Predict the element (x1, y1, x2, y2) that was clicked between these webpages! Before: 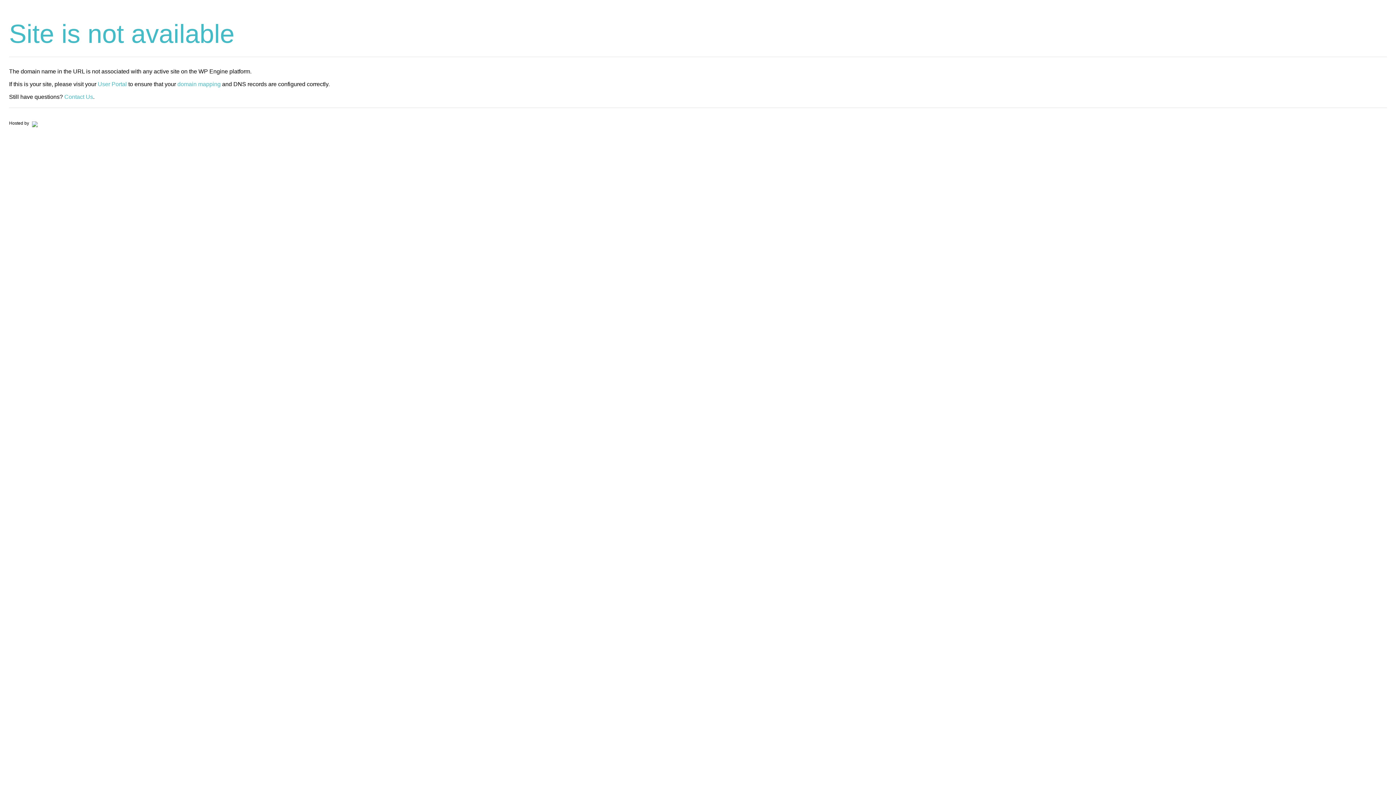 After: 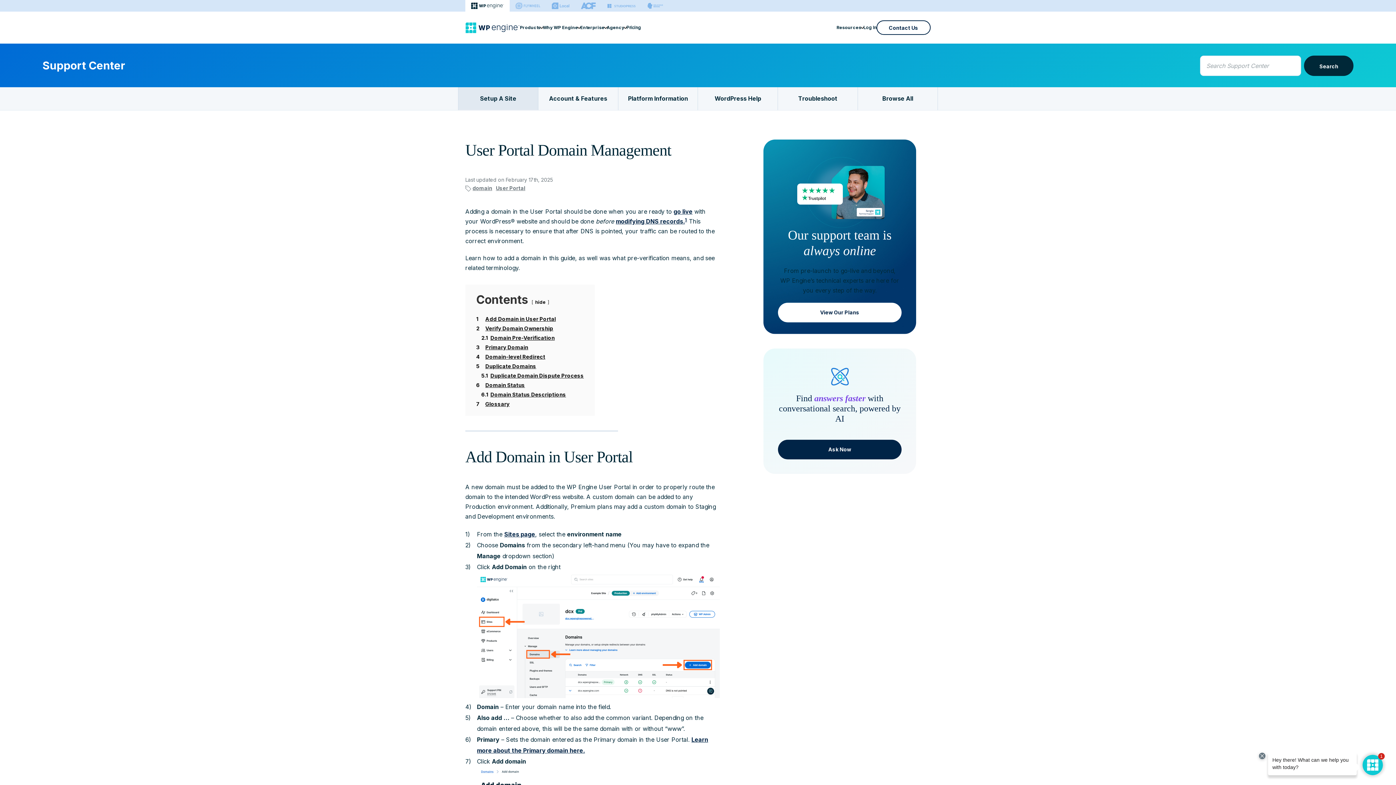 Action: bbox: (177, 81, 220, 87) label: domain mapping